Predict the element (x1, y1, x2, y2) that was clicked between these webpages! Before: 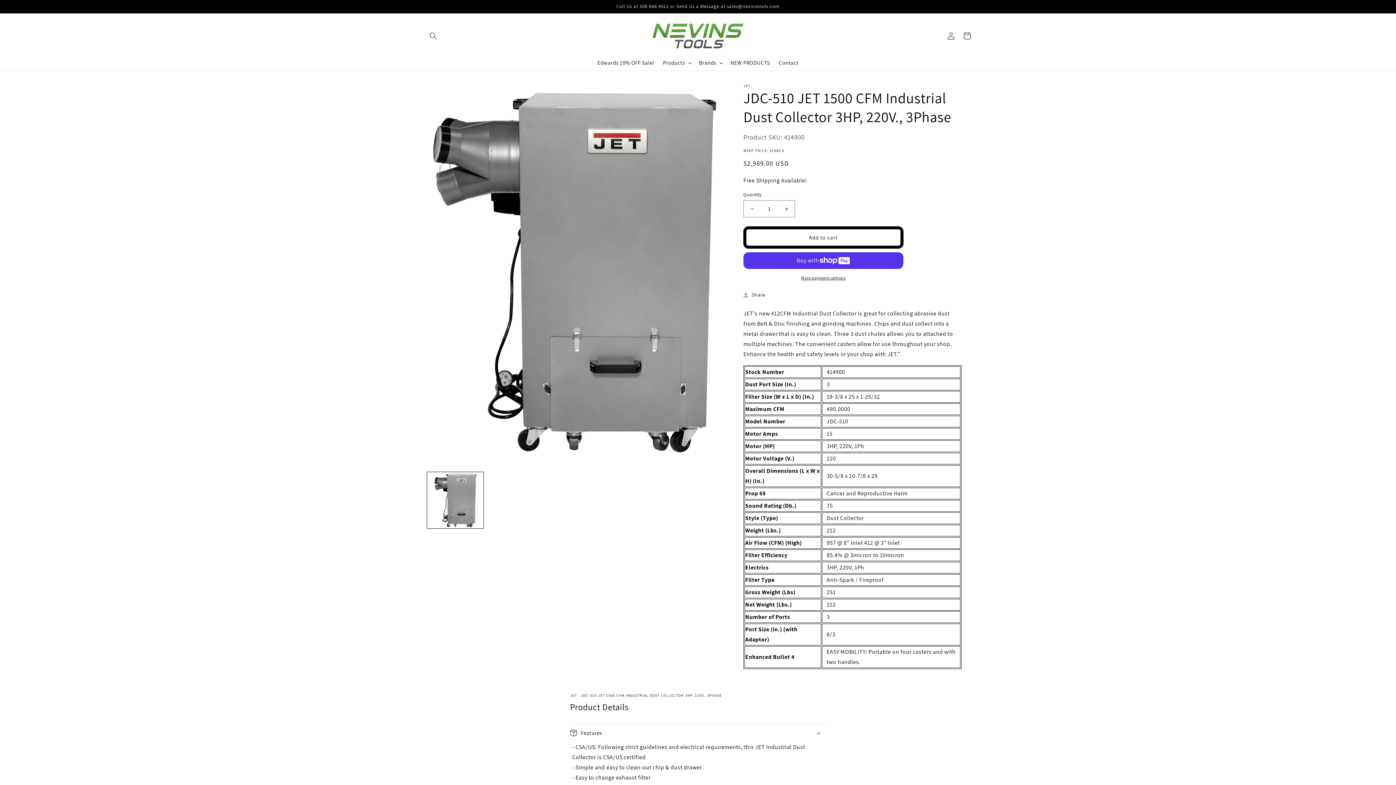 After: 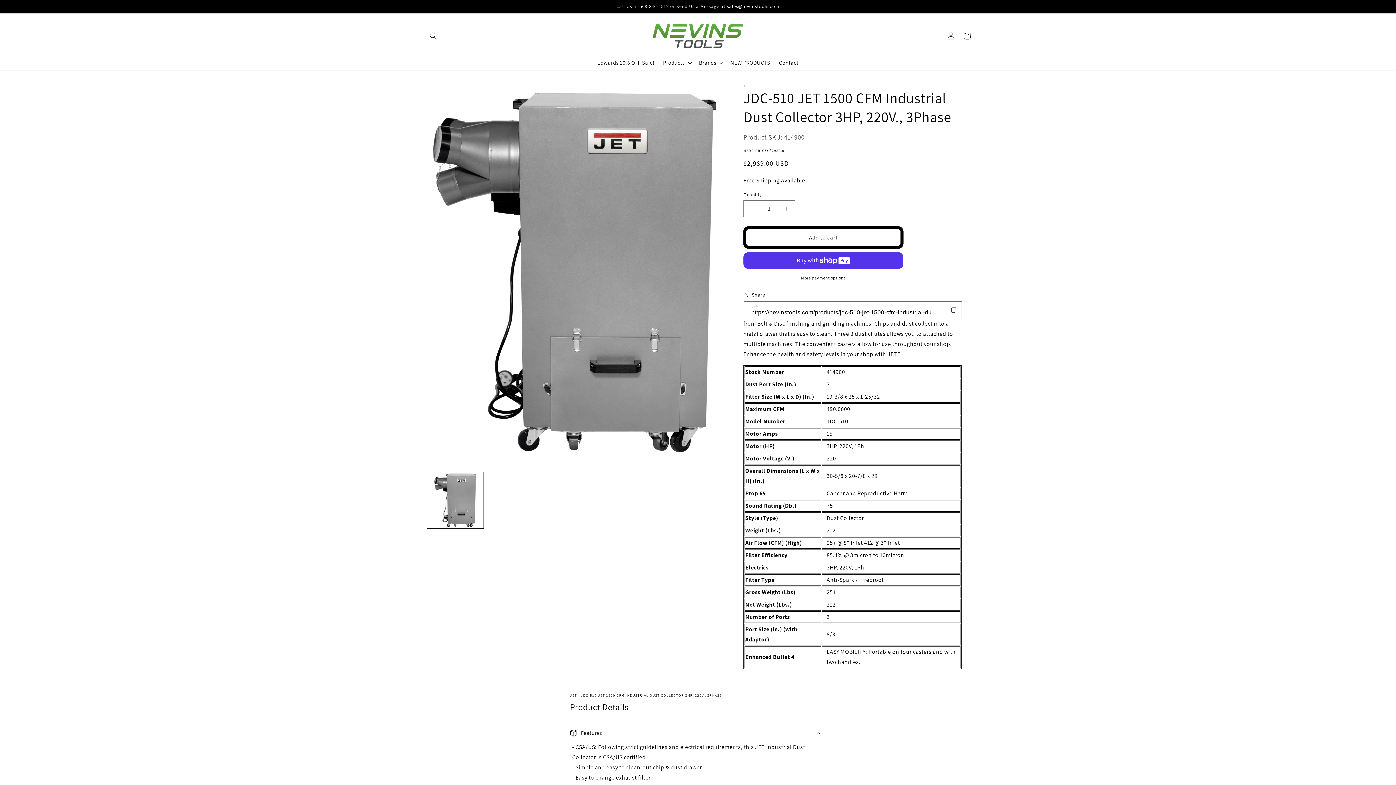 Action: bbox: (743, 290, 765, 299) label: Share